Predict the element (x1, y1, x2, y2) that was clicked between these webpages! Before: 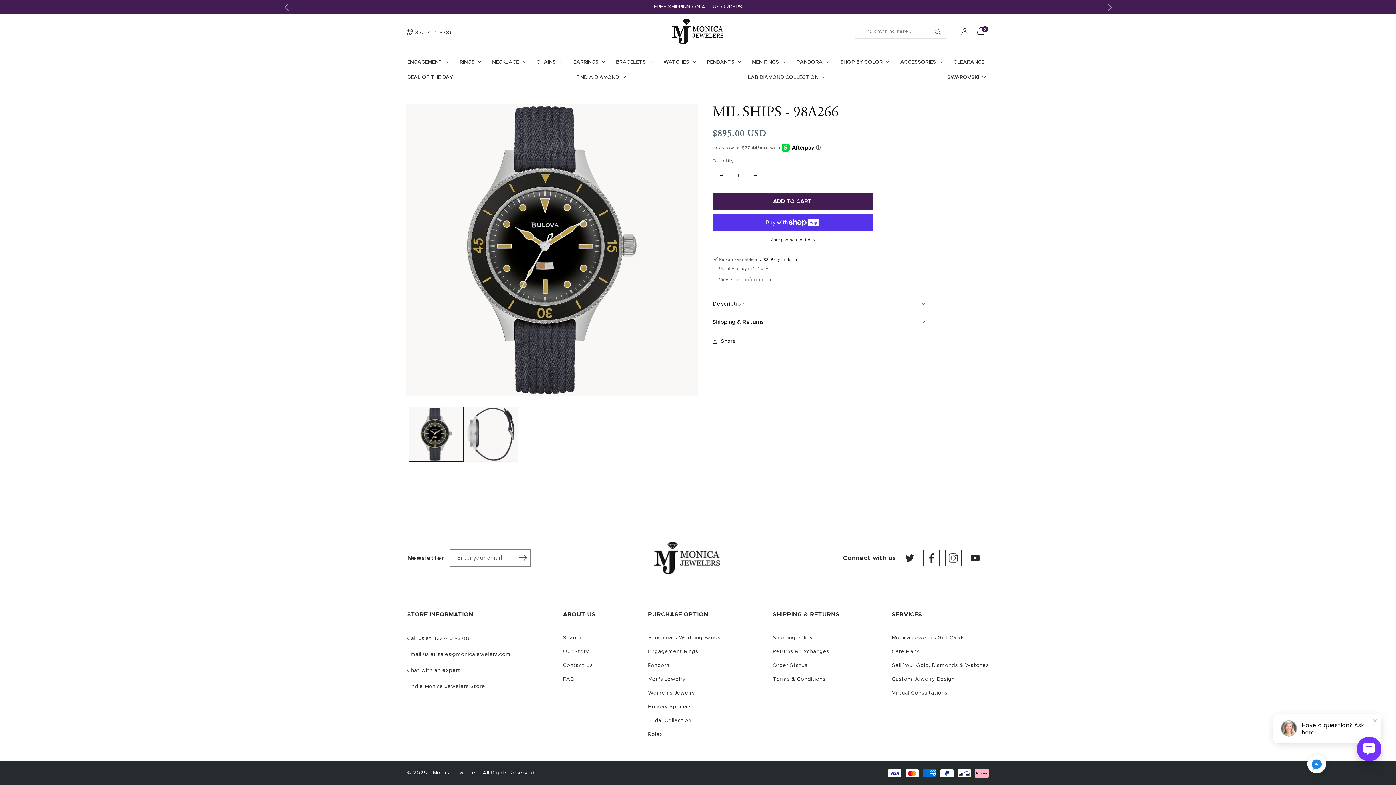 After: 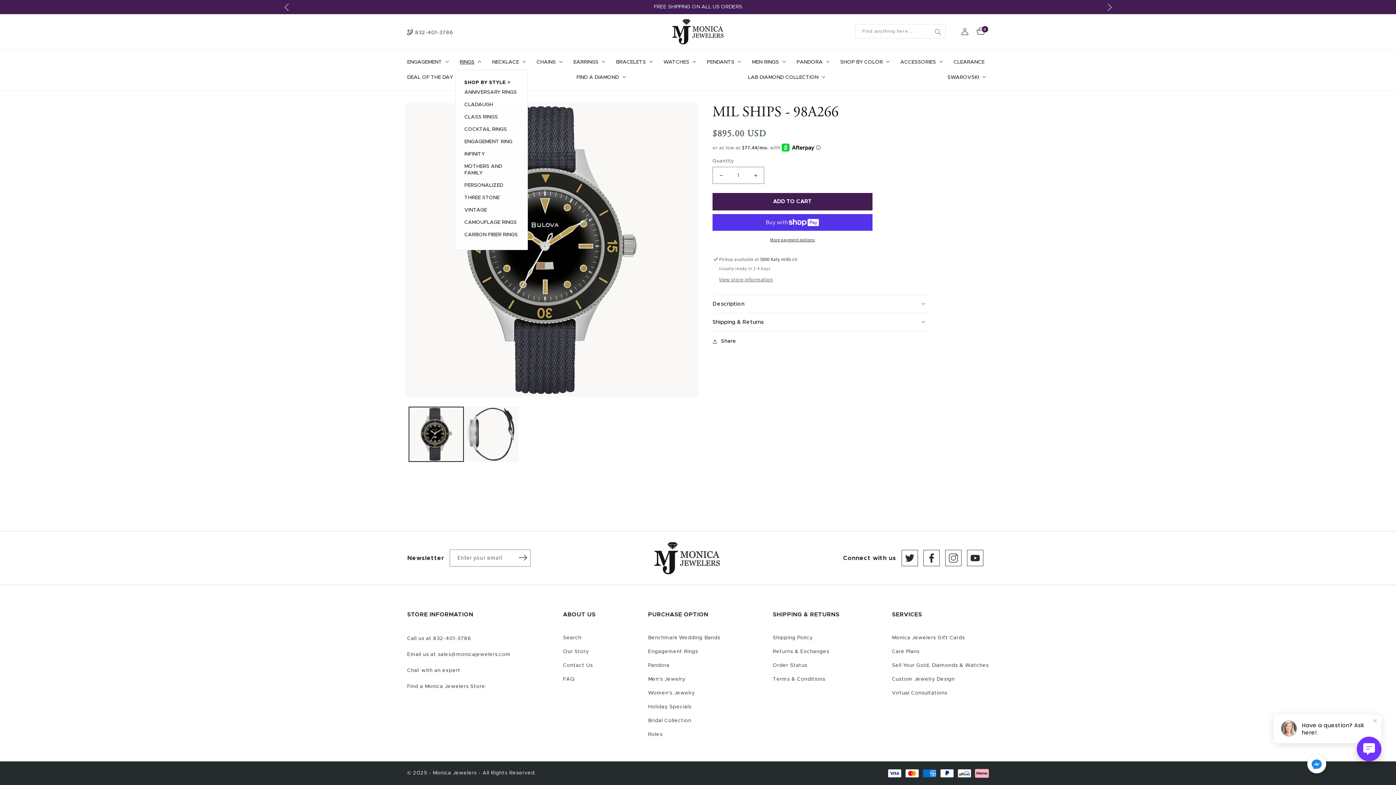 Action: label: RINGS bbox: (455, 54, 484, 69)